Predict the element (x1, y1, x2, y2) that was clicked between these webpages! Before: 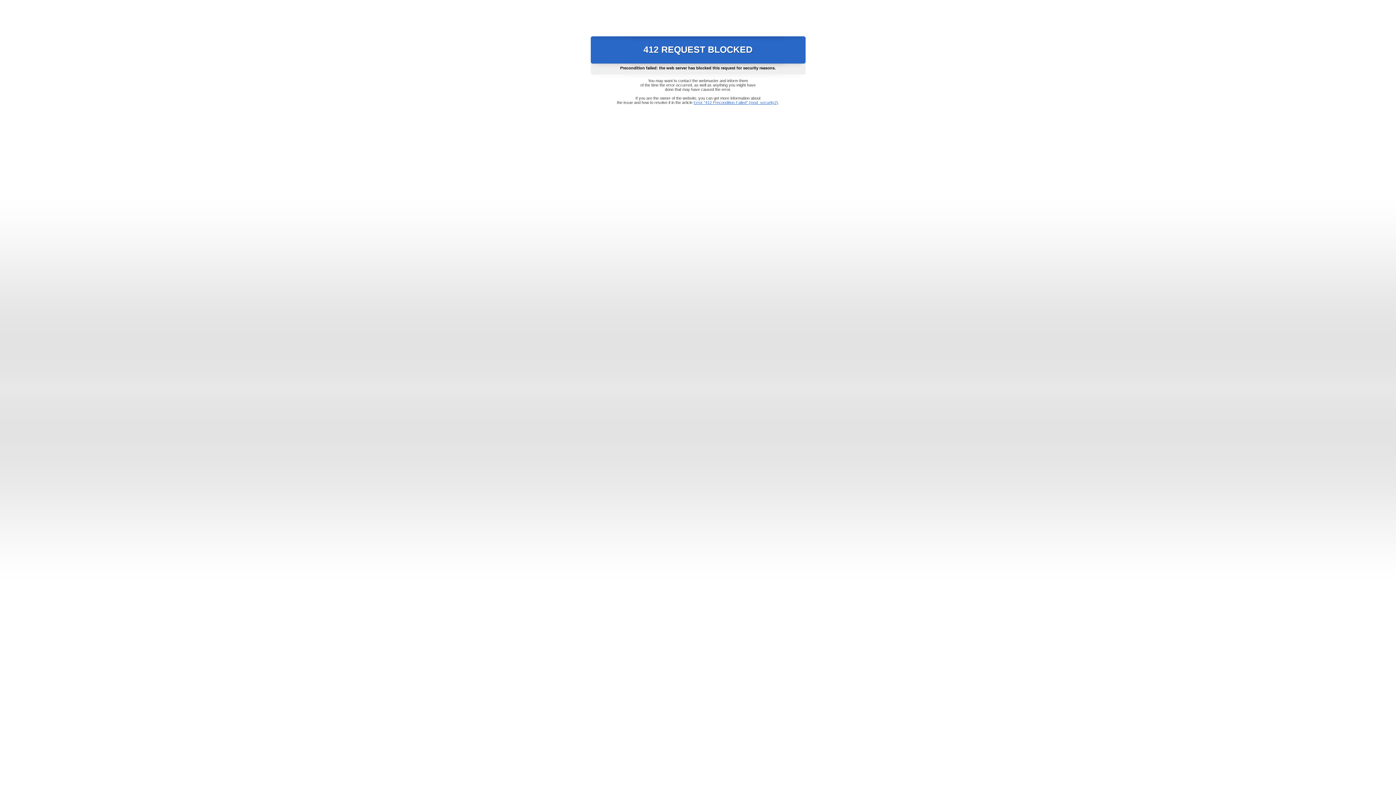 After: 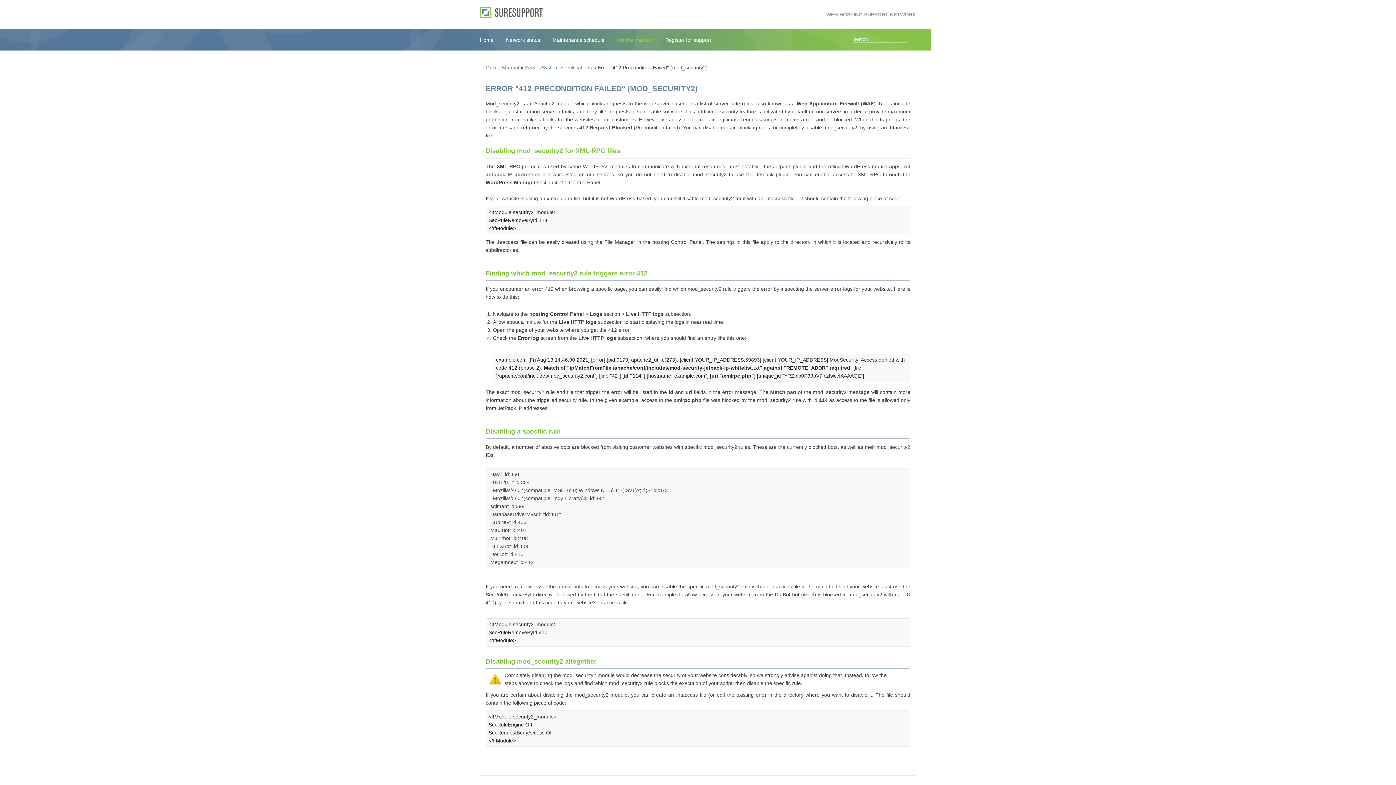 Action: bbox: (693, 100, 778, 104) label: Error "412 Precondition Failed" (mod_security2)